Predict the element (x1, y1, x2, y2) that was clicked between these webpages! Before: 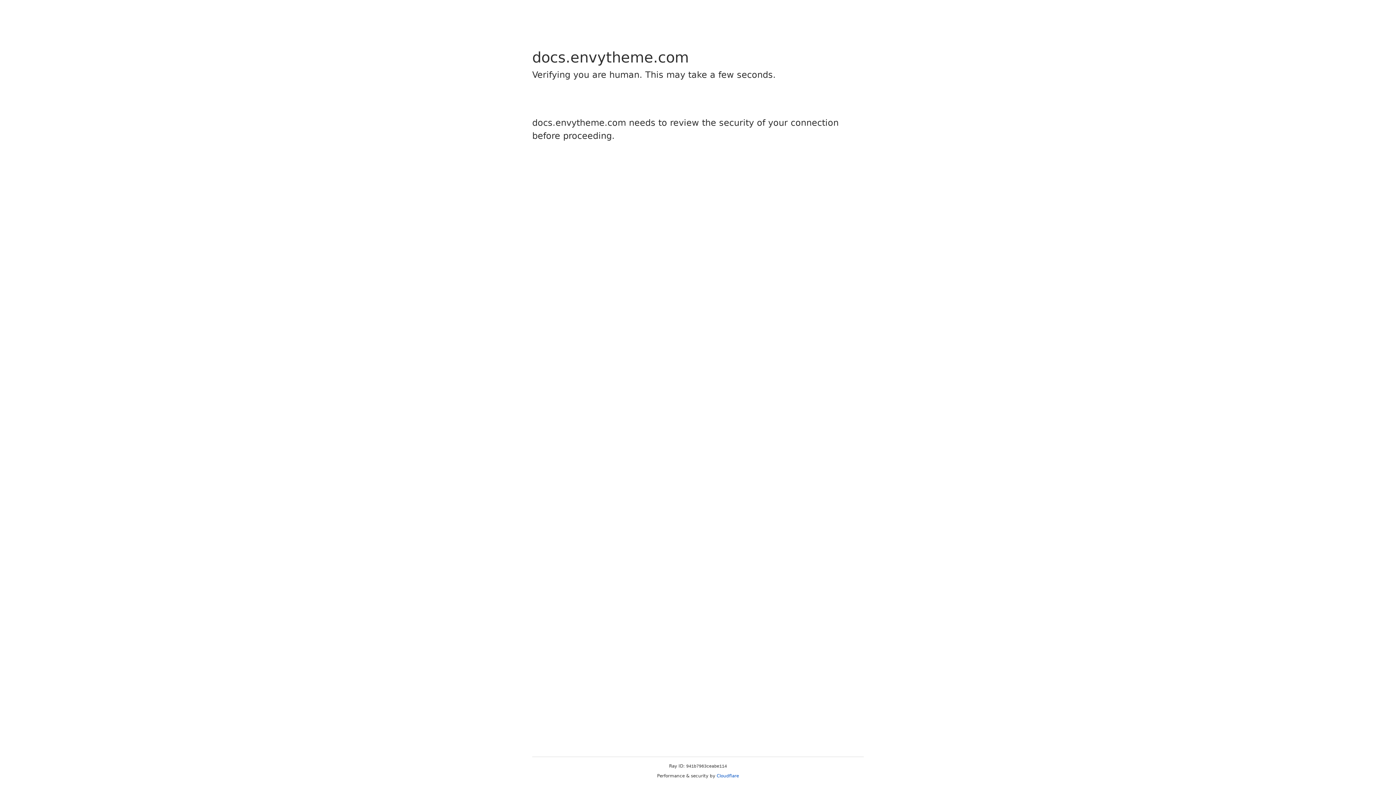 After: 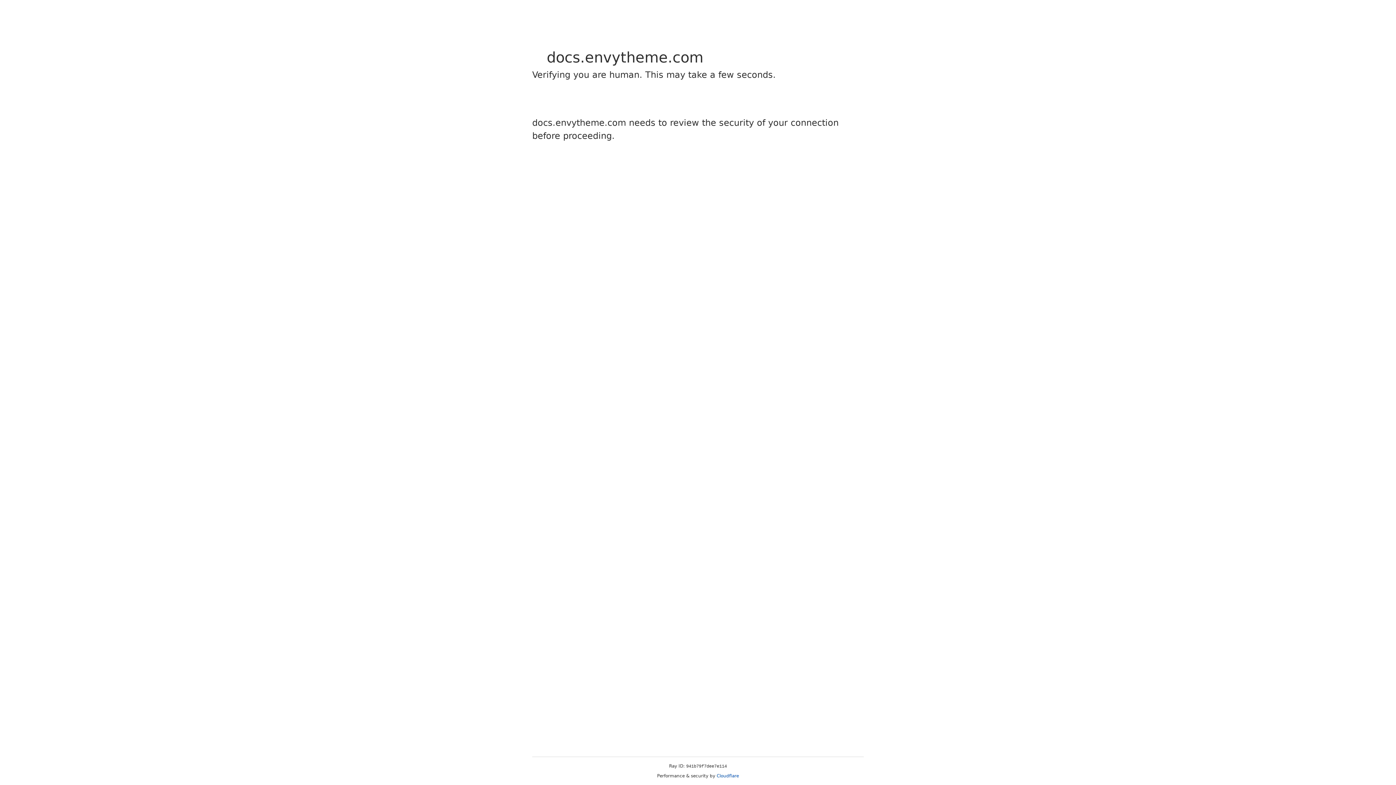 Action: bbox: (716, 773, 739, 778) label: Cloudflare